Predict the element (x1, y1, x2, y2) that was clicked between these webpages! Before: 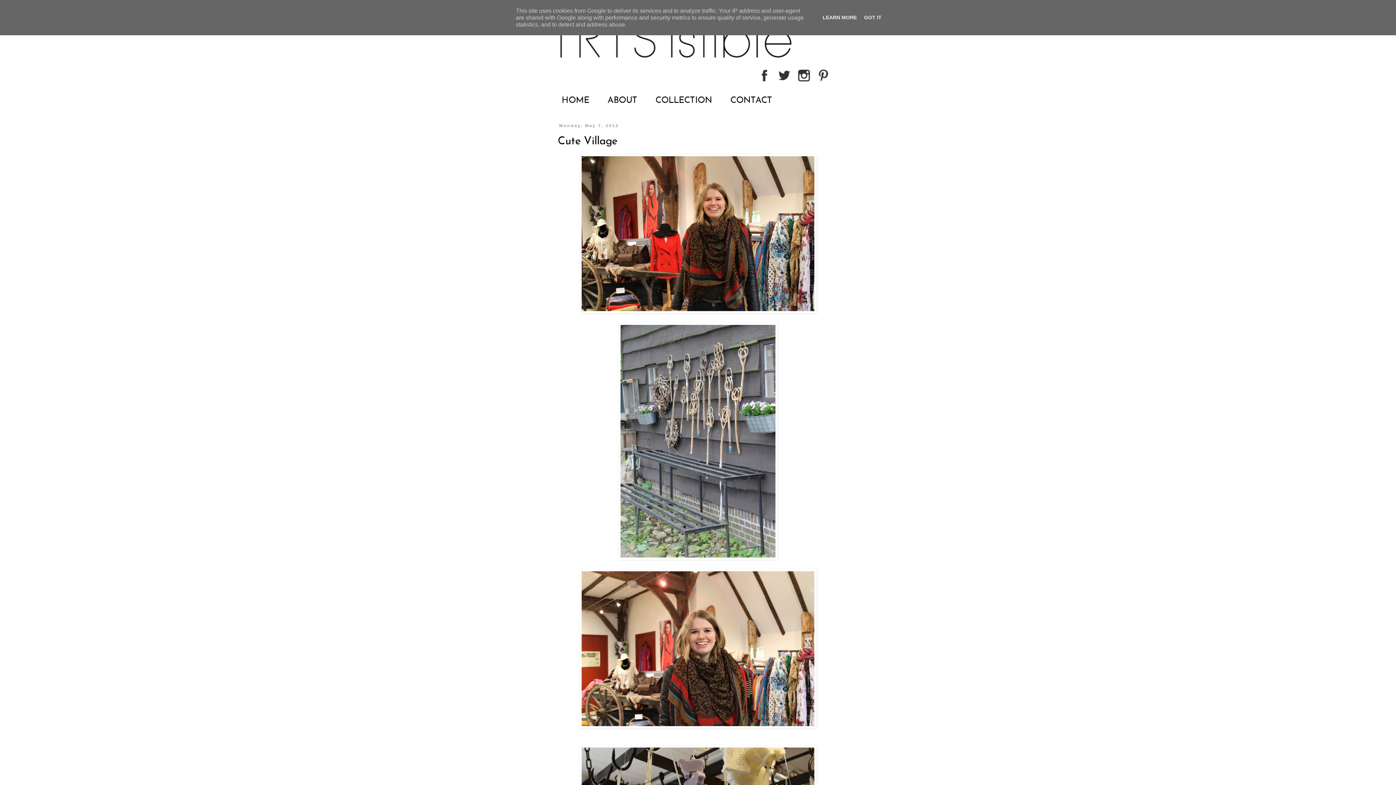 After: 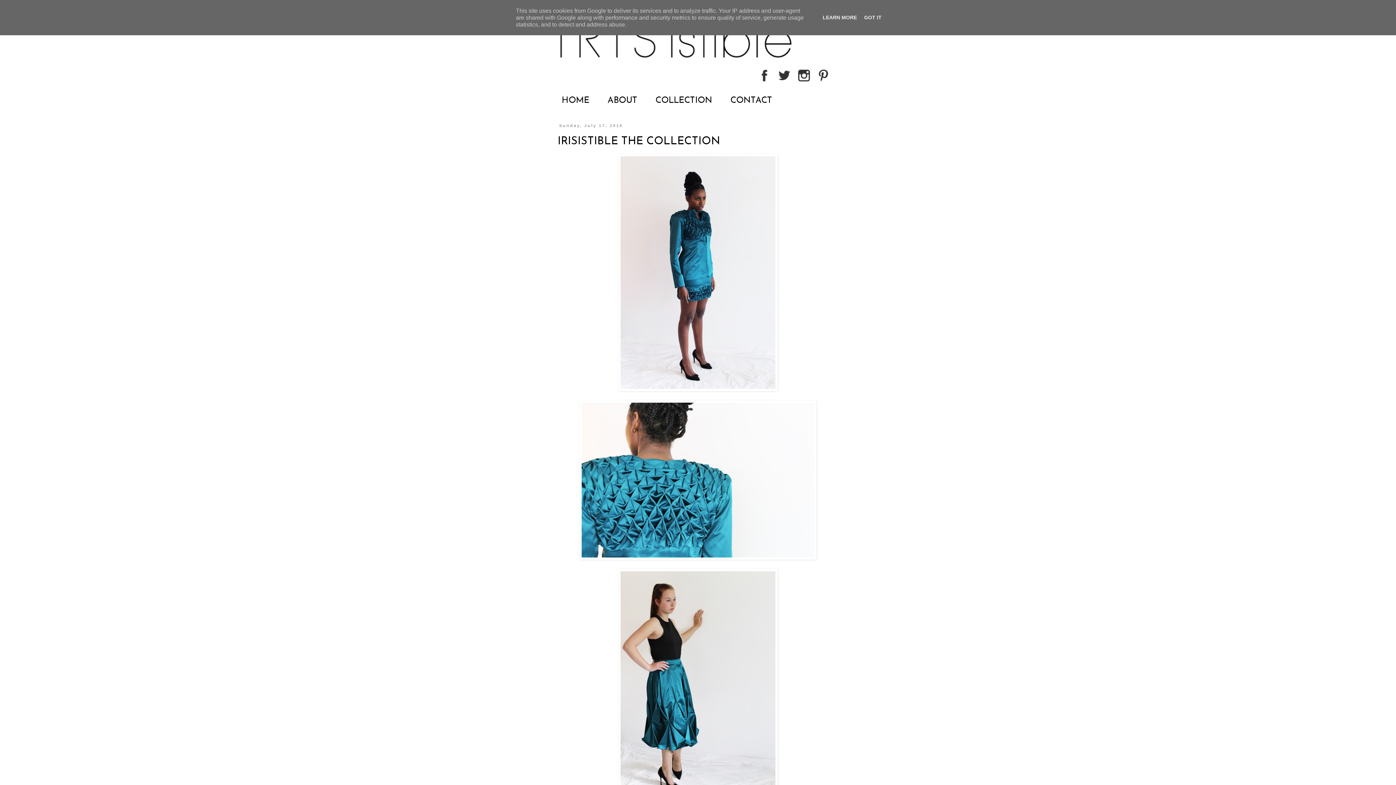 Action: bbox: (646, 91, 721, 110) label: COLLECTION